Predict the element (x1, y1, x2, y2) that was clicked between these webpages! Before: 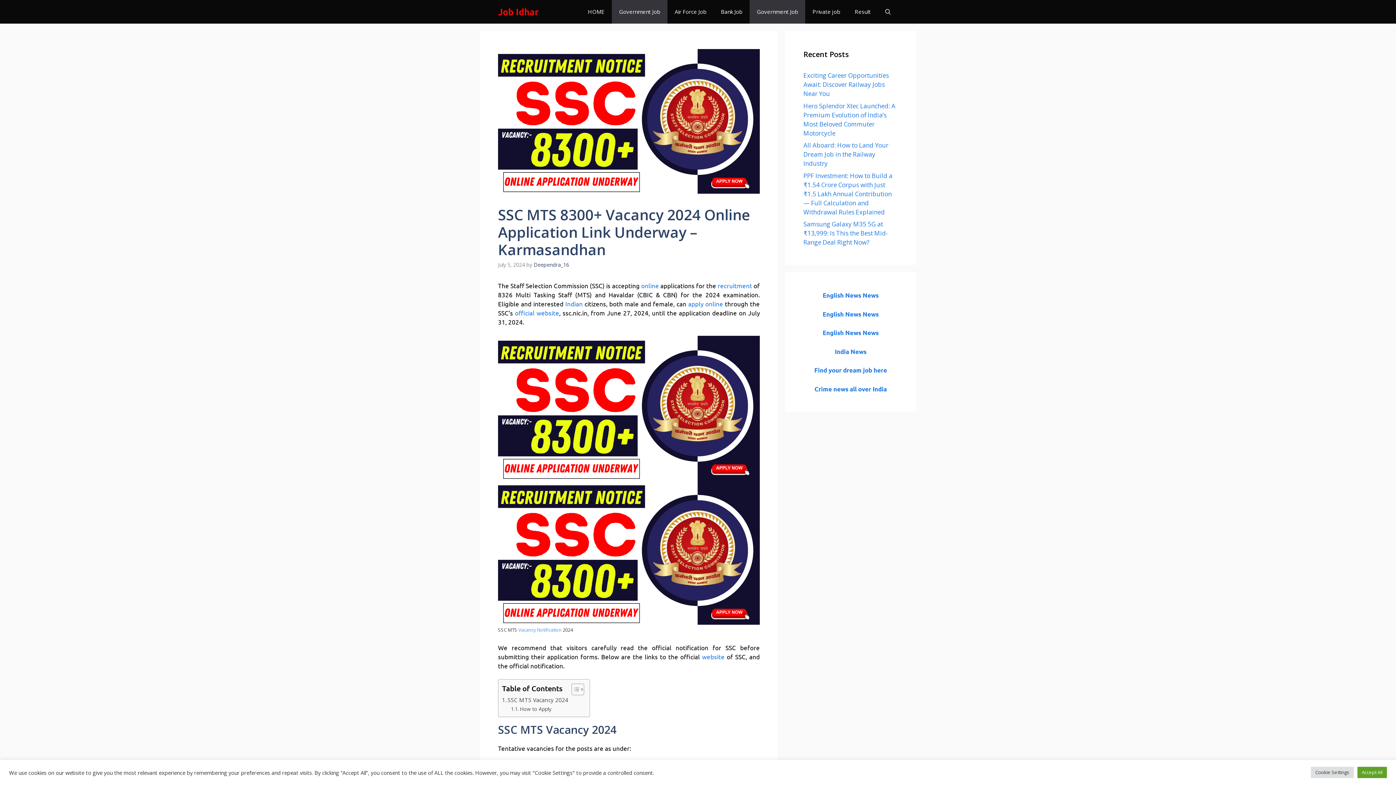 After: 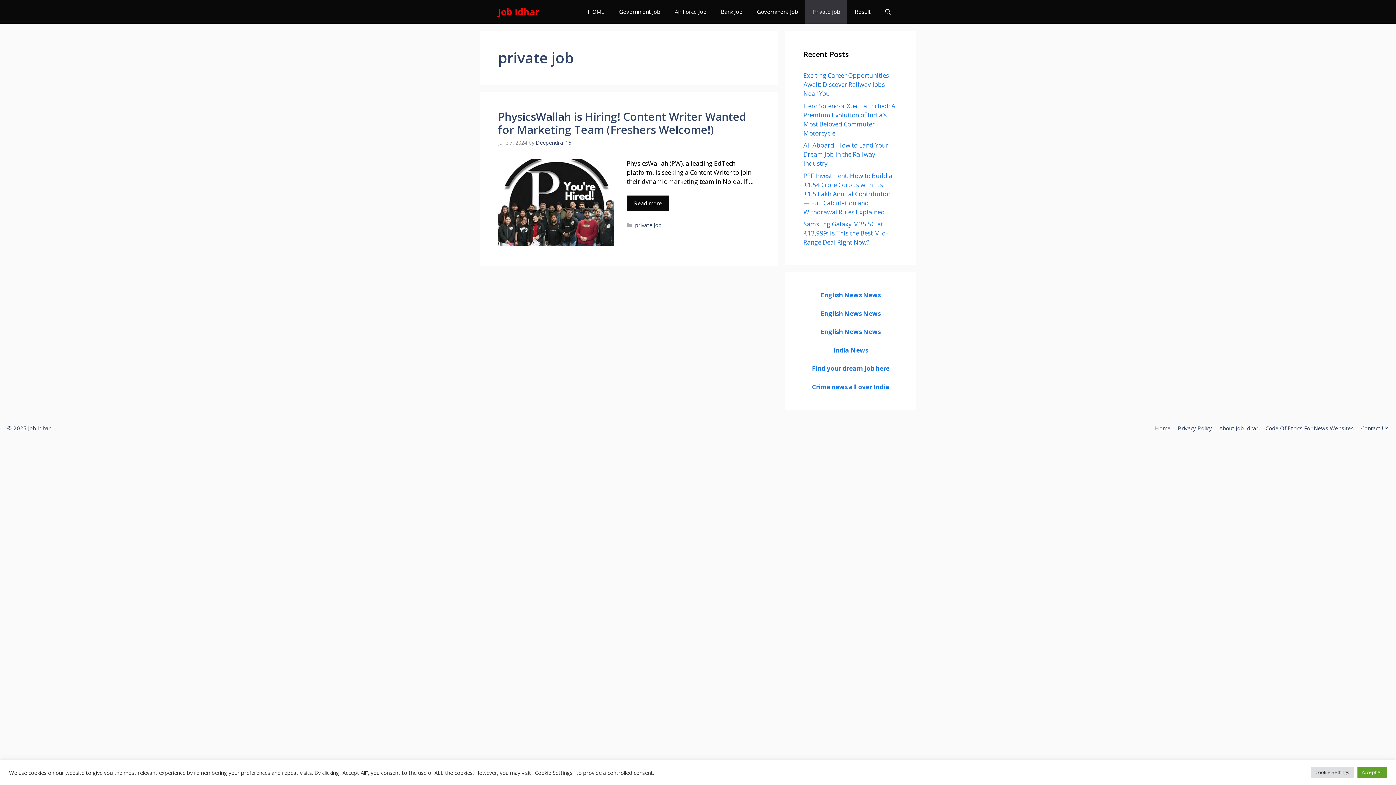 Action: label: Private job bbox: (805, 0, 847, 23)